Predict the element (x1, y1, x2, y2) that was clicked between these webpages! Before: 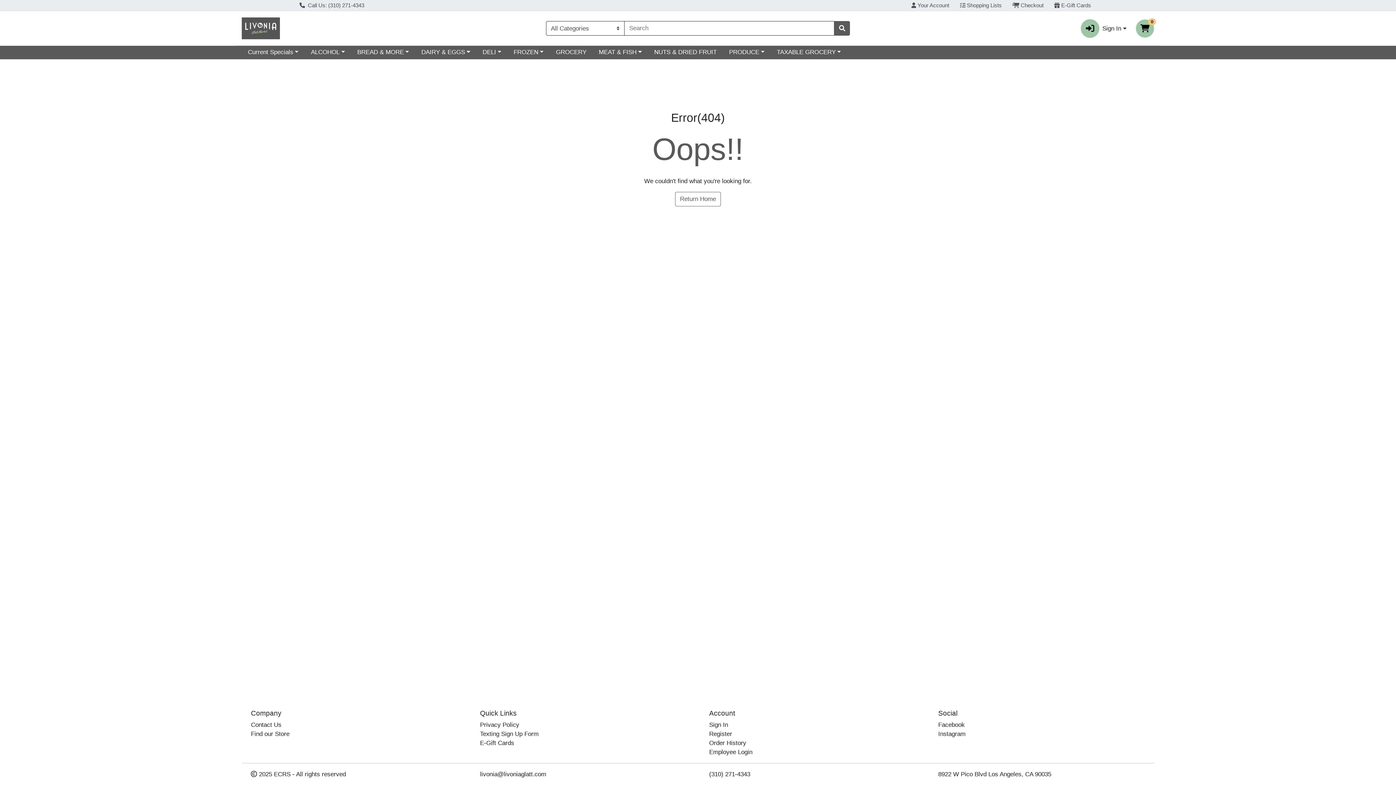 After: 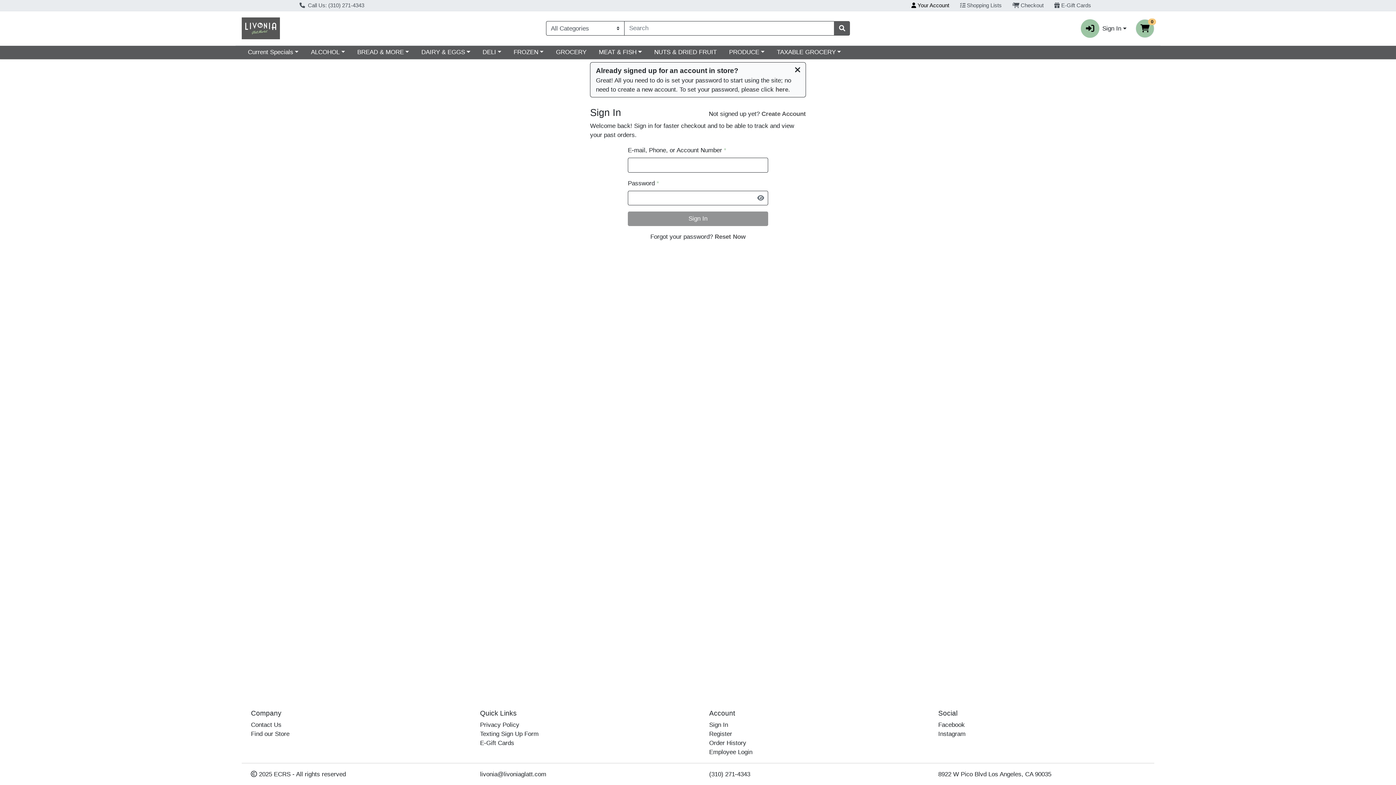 Action: bbox: (906, 0, 954, 11) label:  Your Account